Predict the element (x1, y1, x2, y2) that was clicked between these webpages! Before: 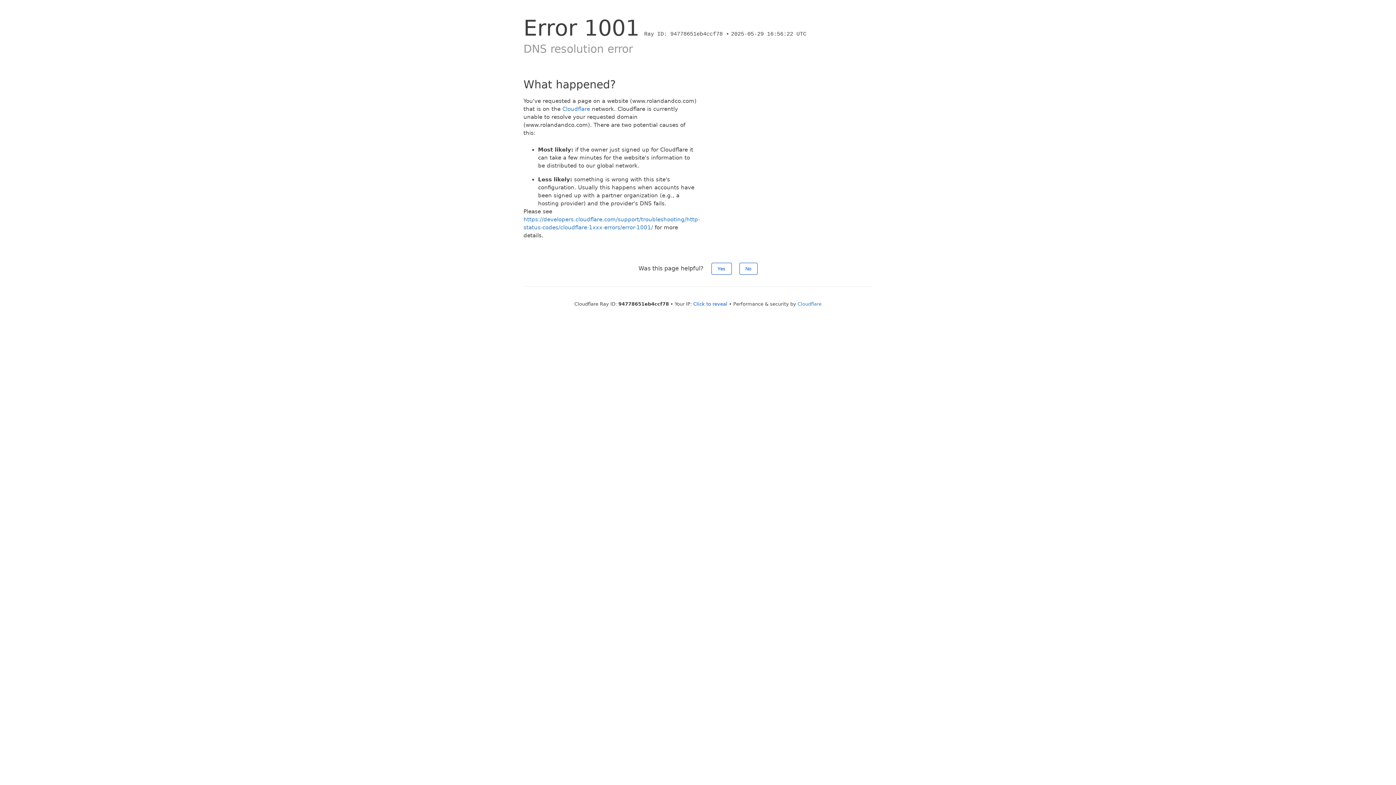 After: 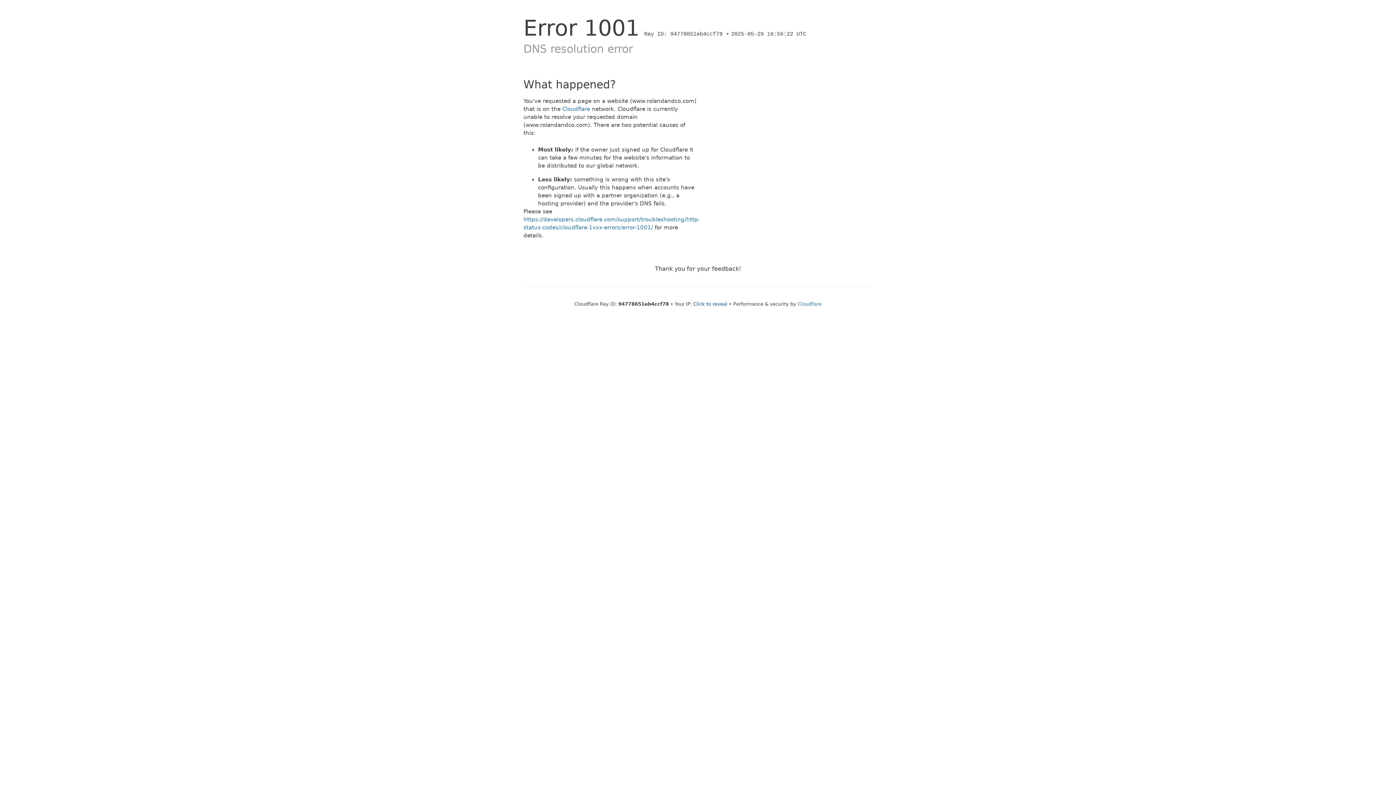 Action: label: No bbox: (739, 262, 757, 274)